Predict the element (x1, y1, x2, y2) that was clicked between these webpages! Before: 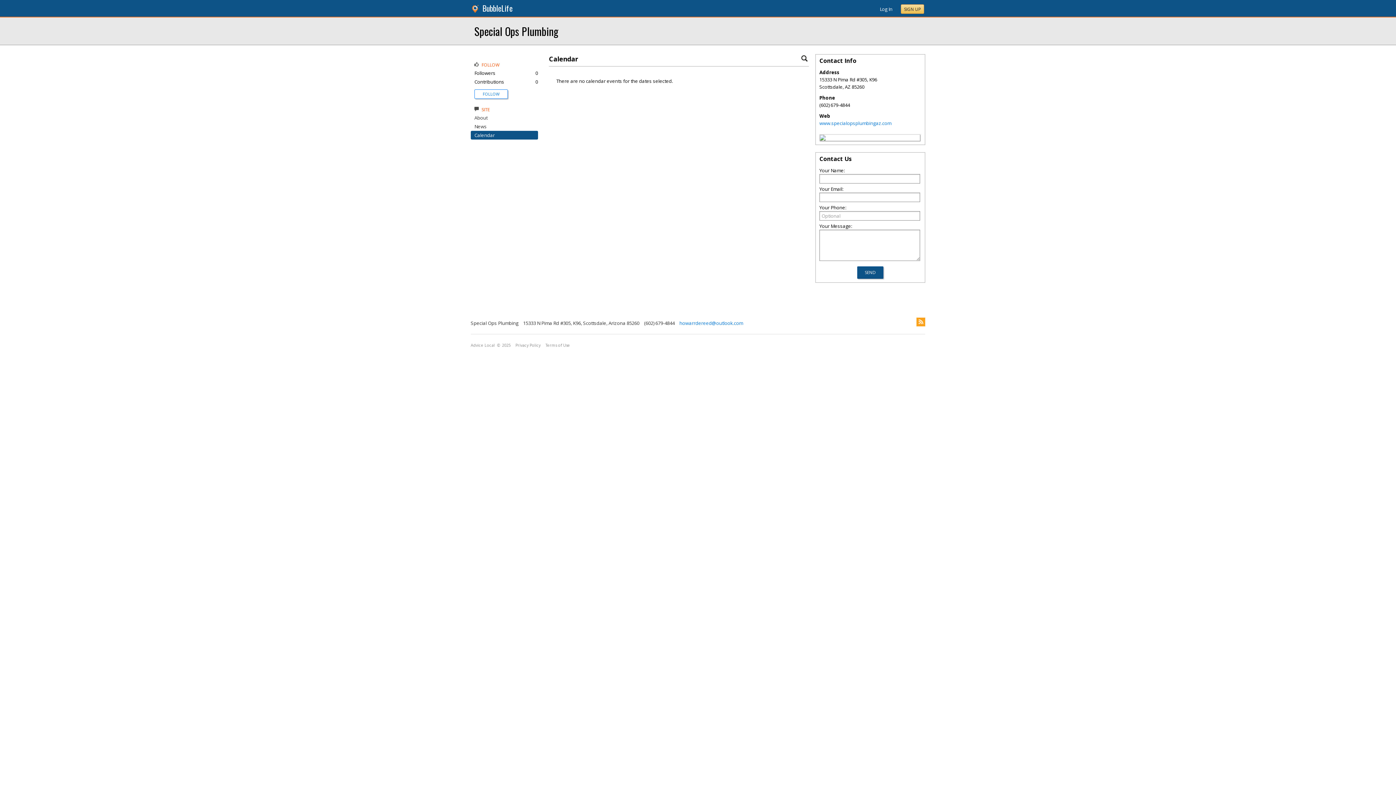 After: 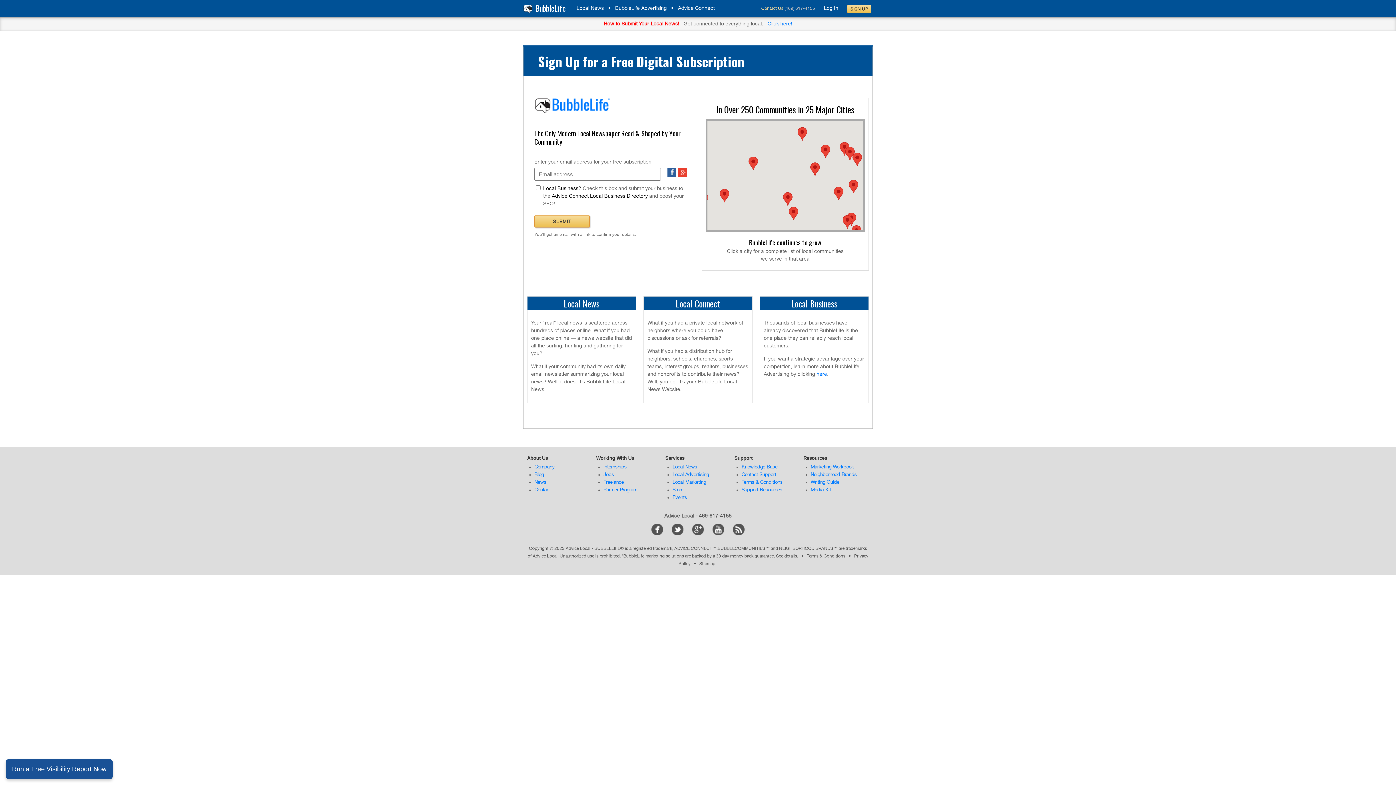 Action: bbox: (482, 2, 512, 13) label: BubbleLife